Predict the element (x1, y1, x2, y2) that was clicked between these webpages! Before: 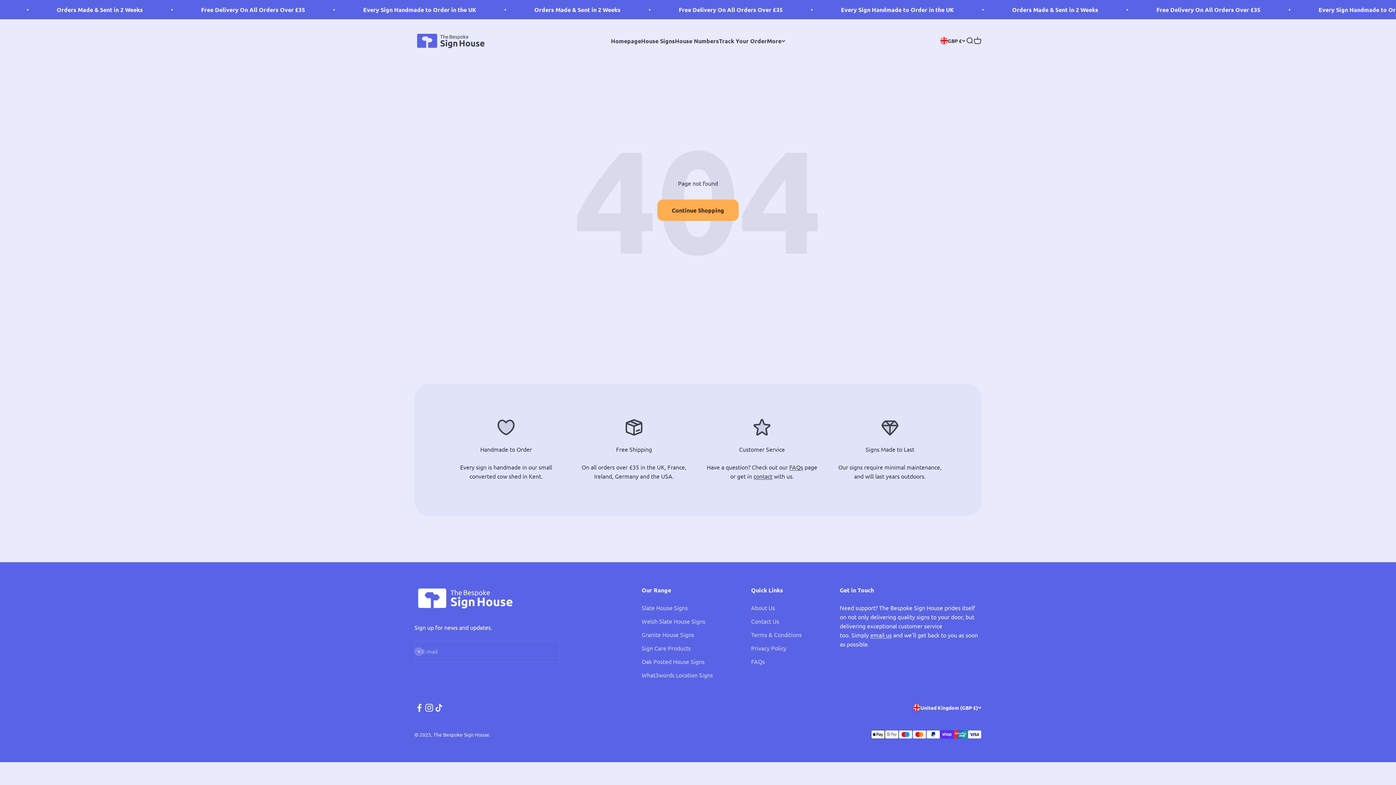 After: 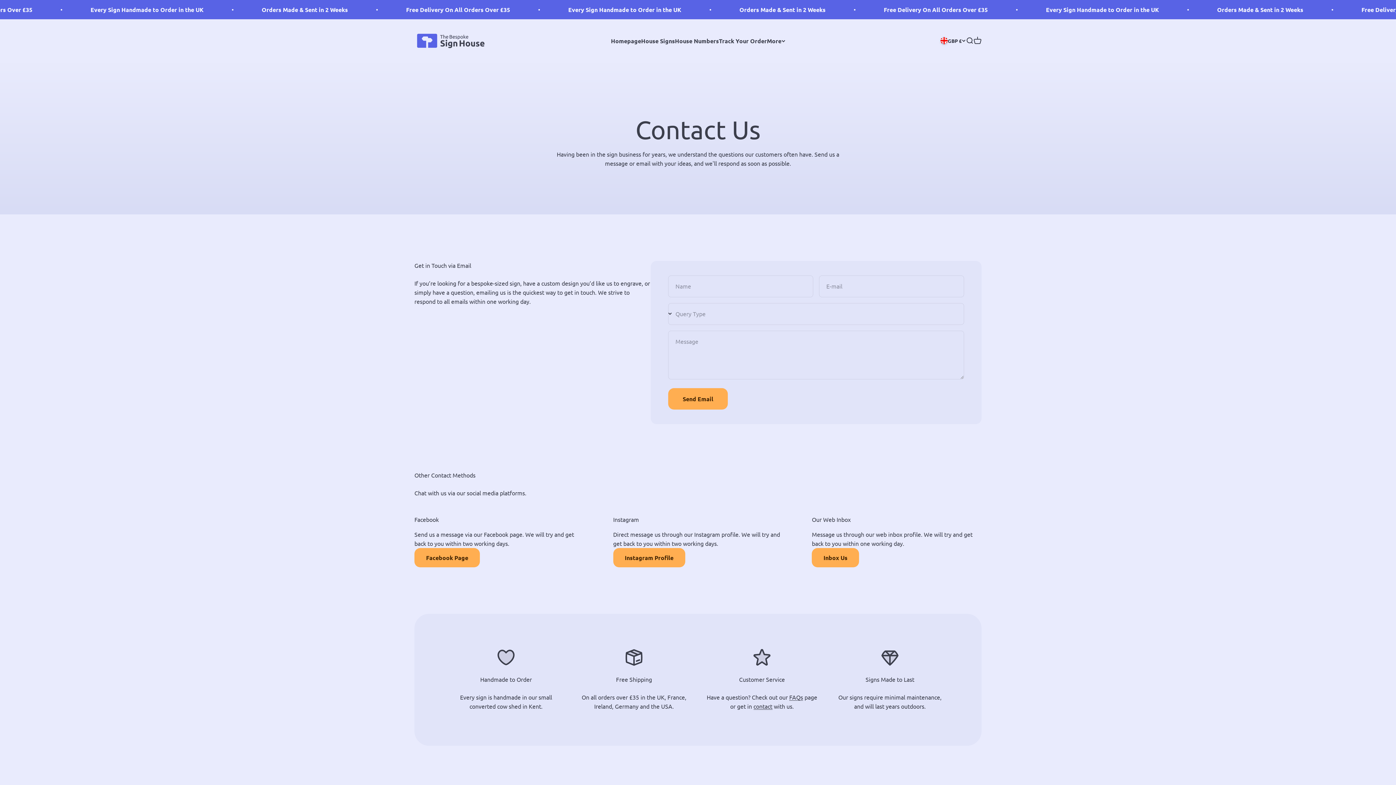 Action: label: Contact Us bbox: (751, 617, 779, 626)